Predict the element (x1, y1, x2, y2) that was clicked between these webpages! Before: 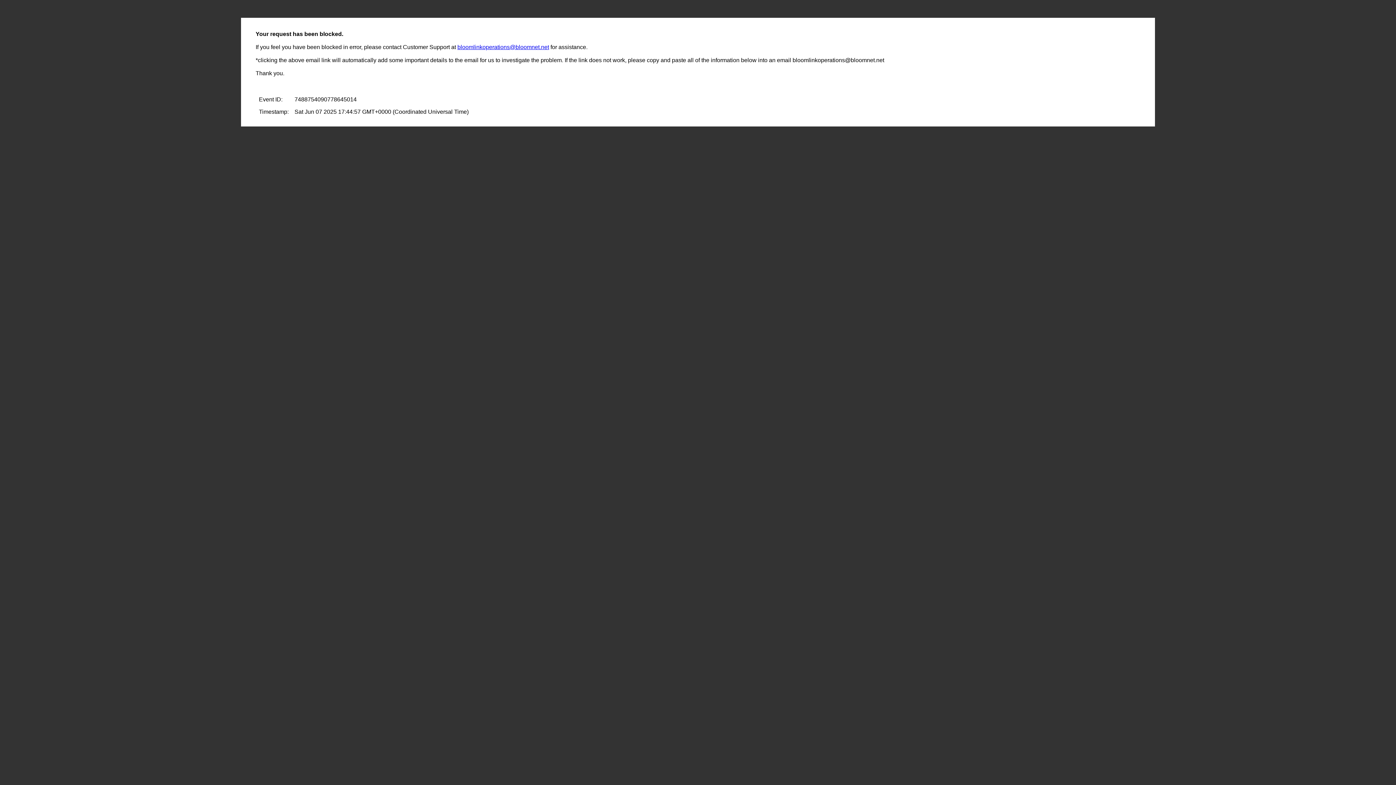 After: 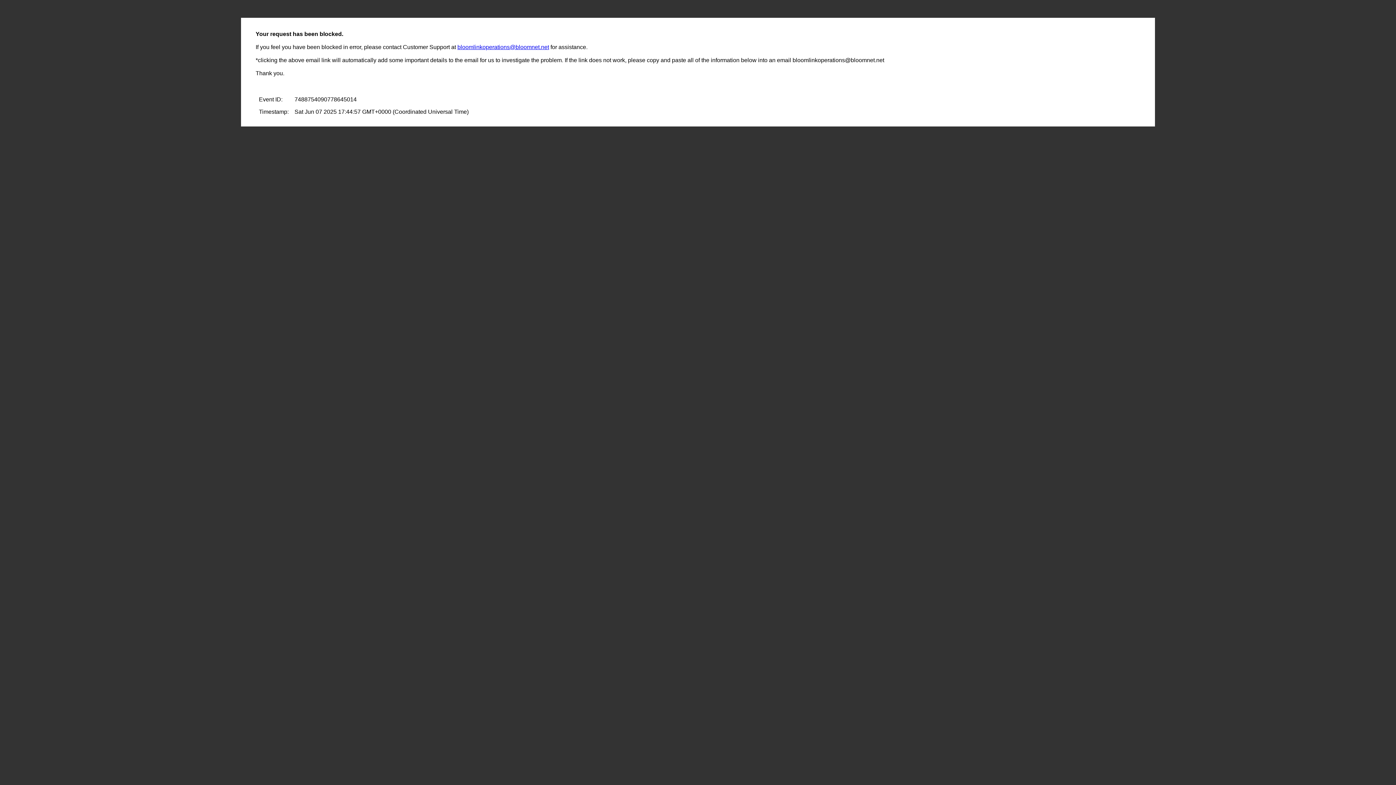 Action: bbox: (457, 44, 549, 50) label: bloomlinkoperations@bloomnet.net